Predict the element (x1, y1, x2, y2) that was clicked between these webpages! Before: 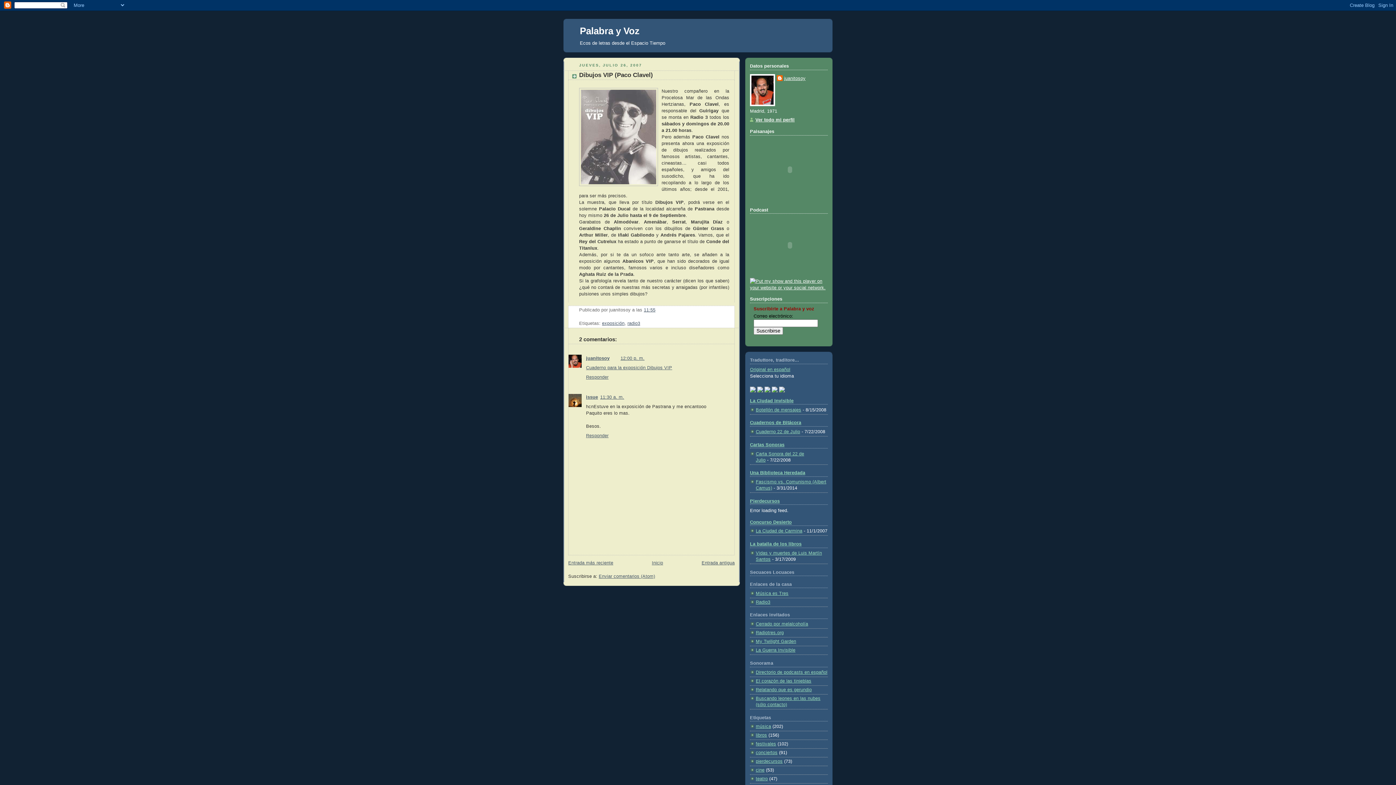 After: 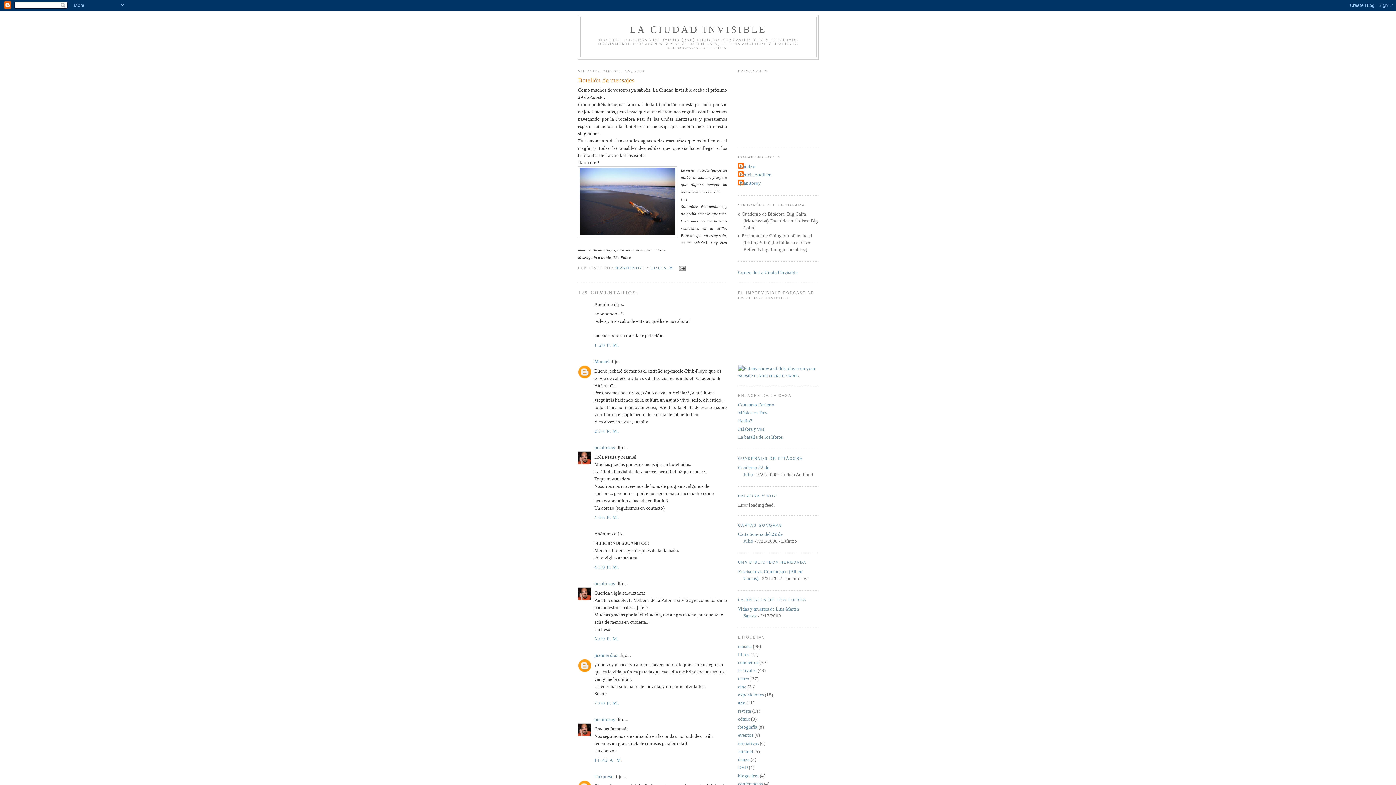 Action: bbox: (756, 407, 801, 412) label: Botellón de mensajes